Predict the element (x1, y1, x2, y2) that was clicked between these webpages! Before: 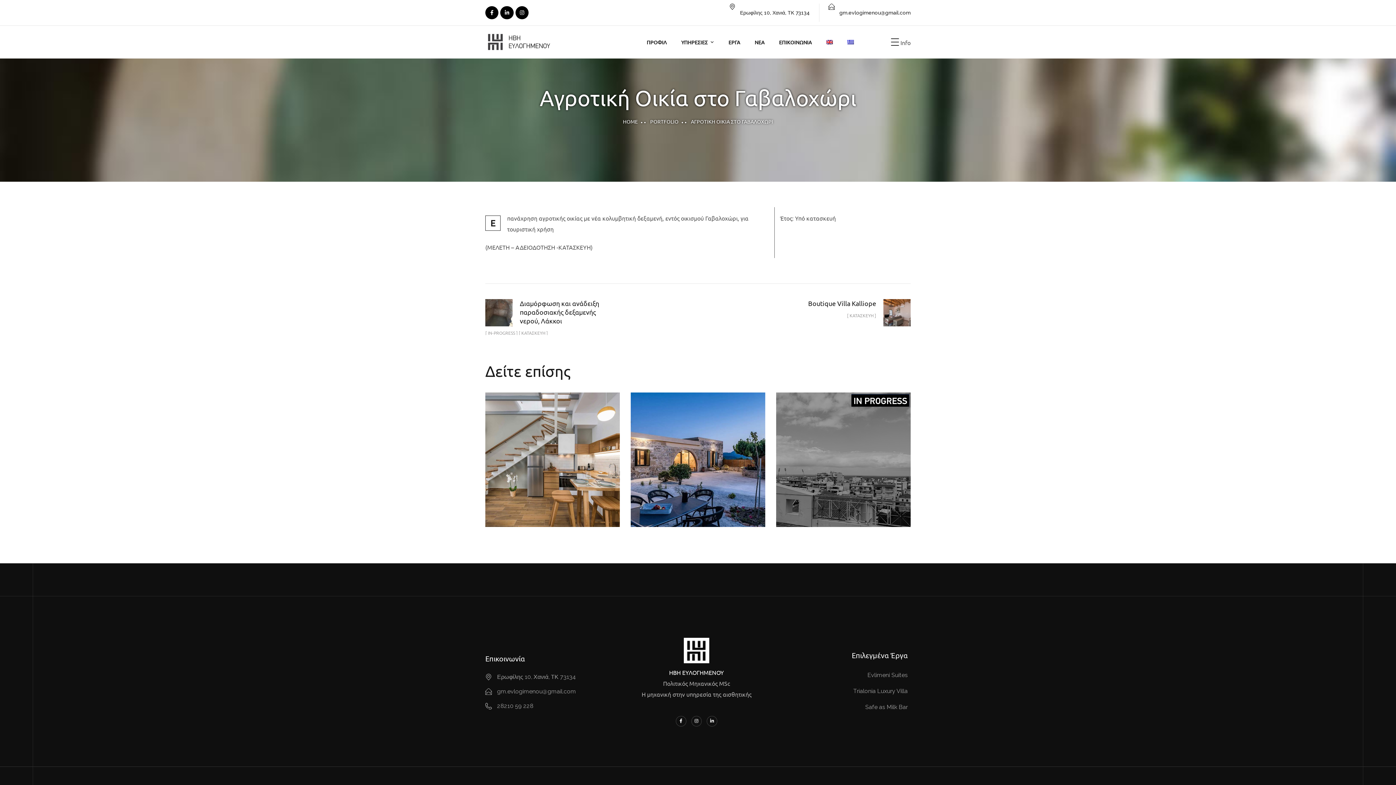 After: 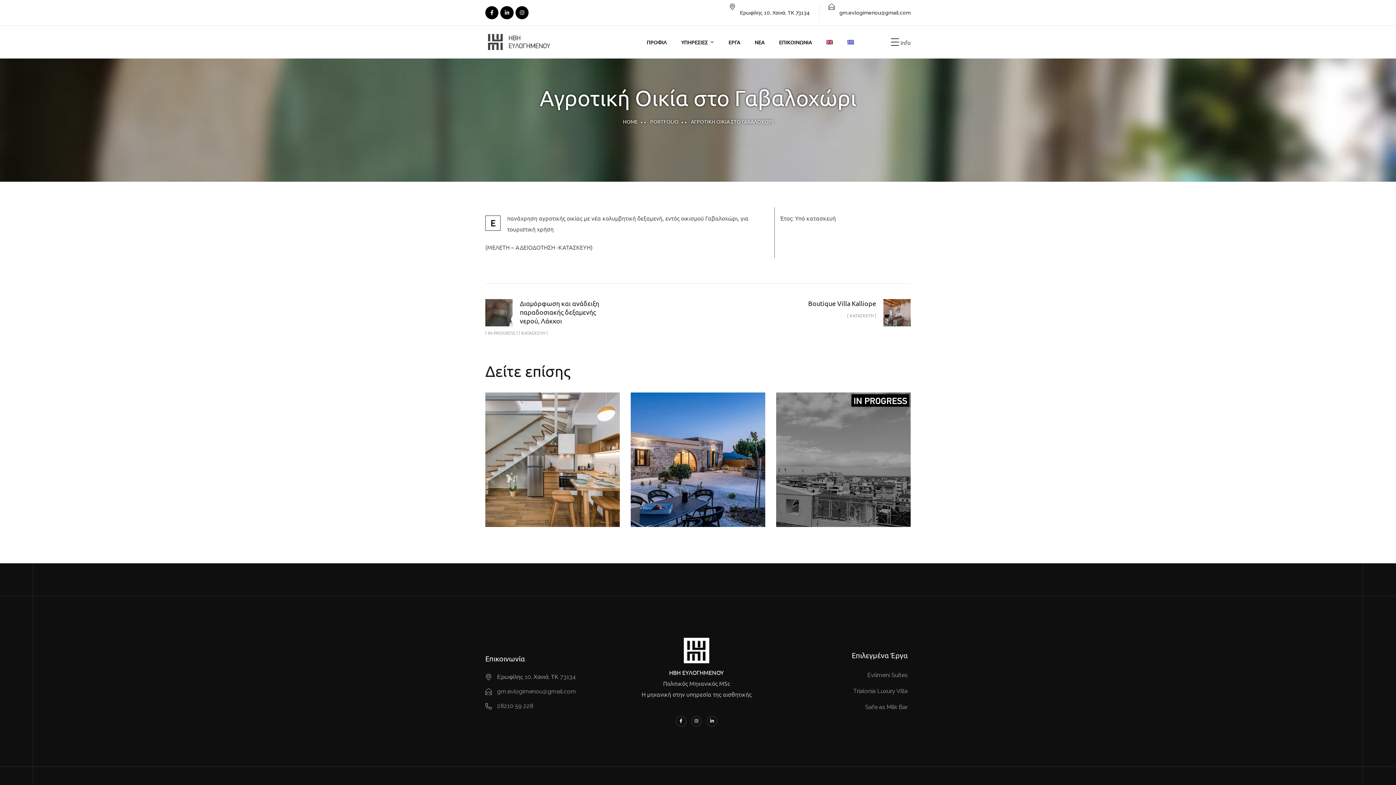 Action: label: gm.evlogimenou@gmail.com bbox: (828, 3, 910, 21)